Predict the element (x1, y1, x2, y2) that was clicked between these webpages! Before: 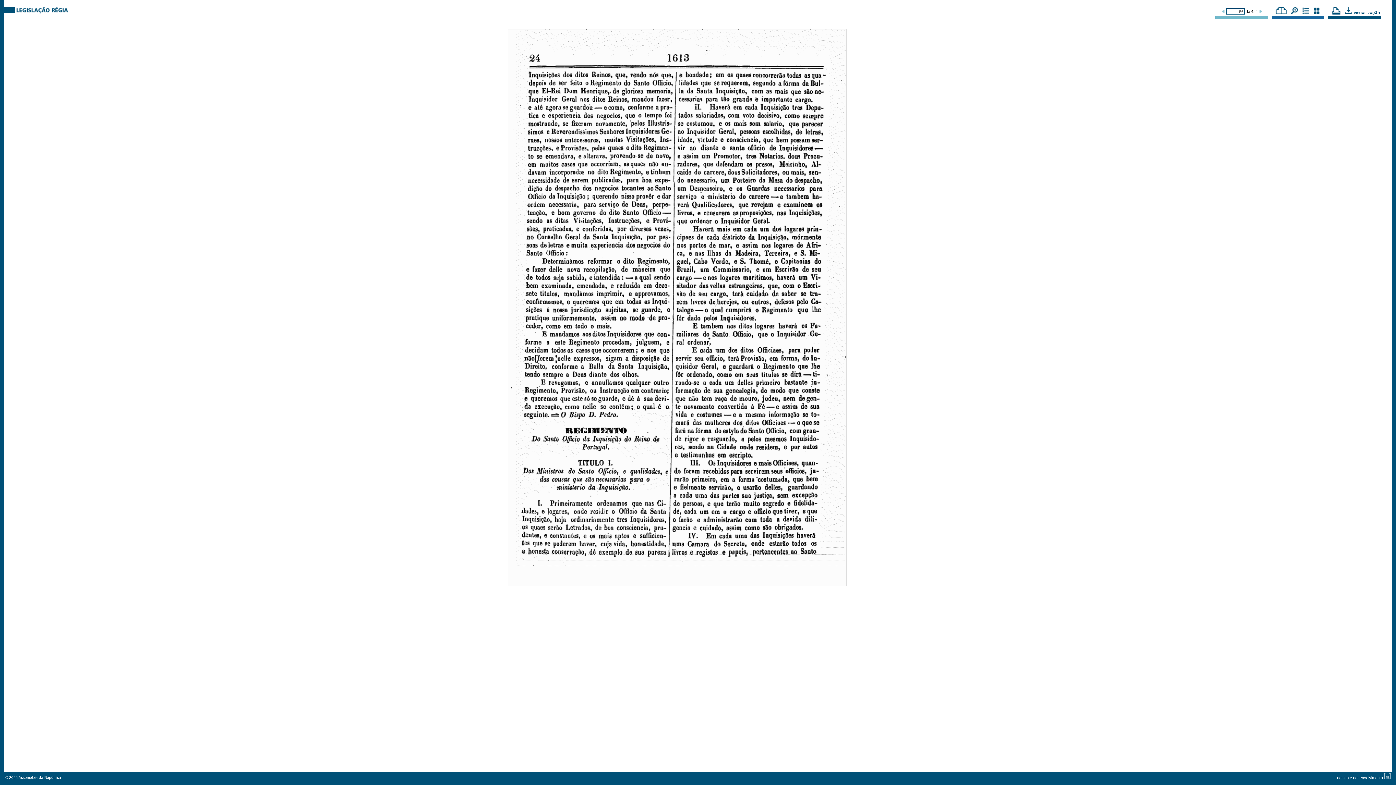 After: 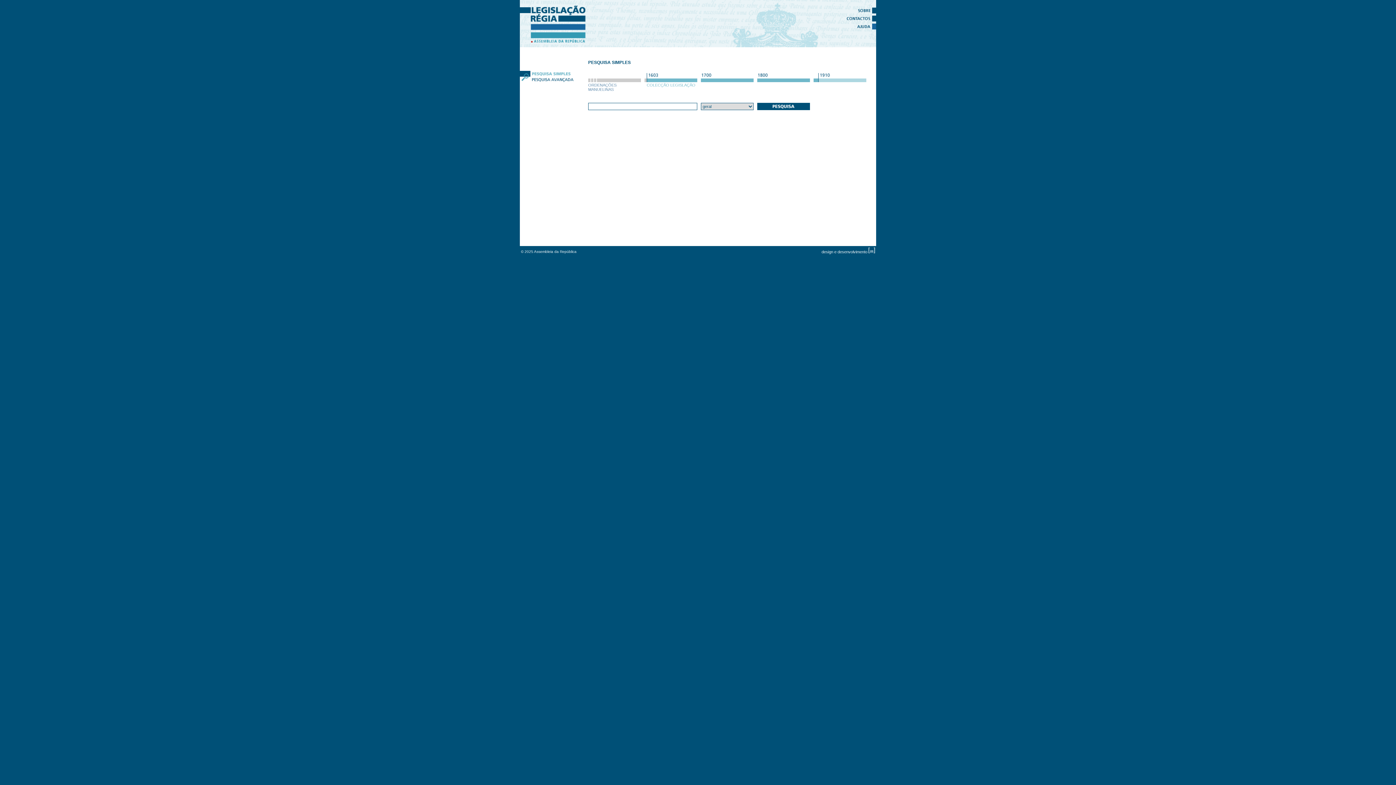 Action: bbox: (4, 9, 68, 14)